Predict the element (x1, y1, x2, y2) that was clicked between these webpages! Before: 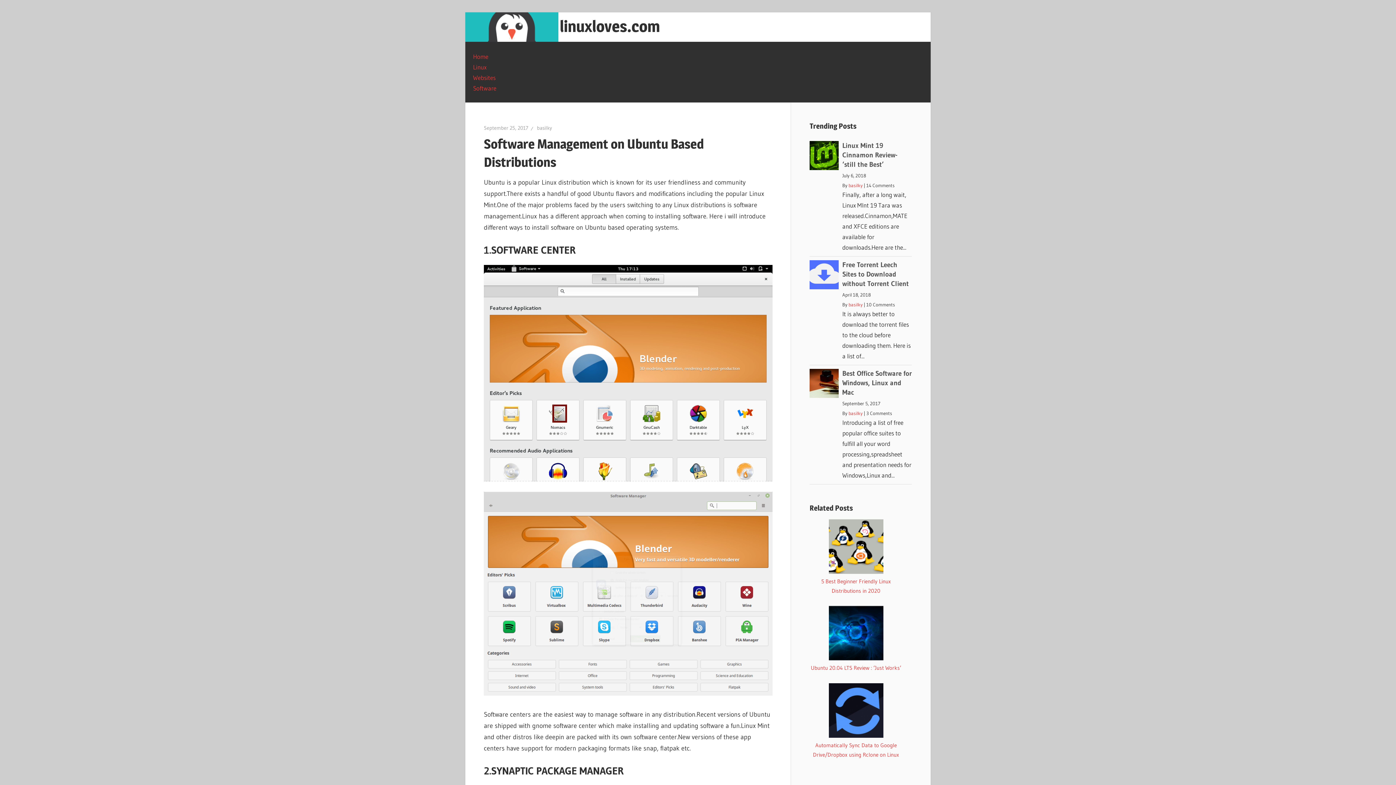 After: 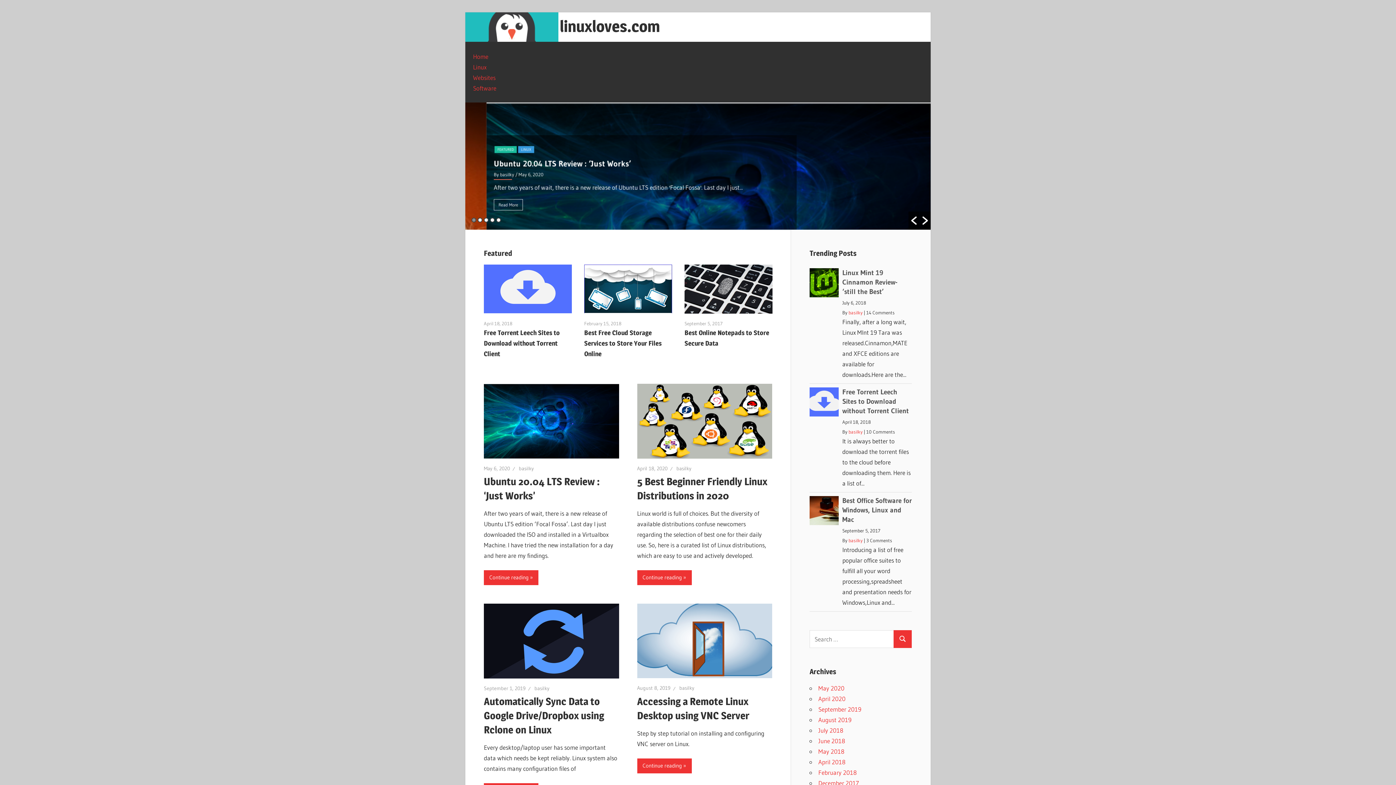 Action: bbox: (465, 25, 558, 33)